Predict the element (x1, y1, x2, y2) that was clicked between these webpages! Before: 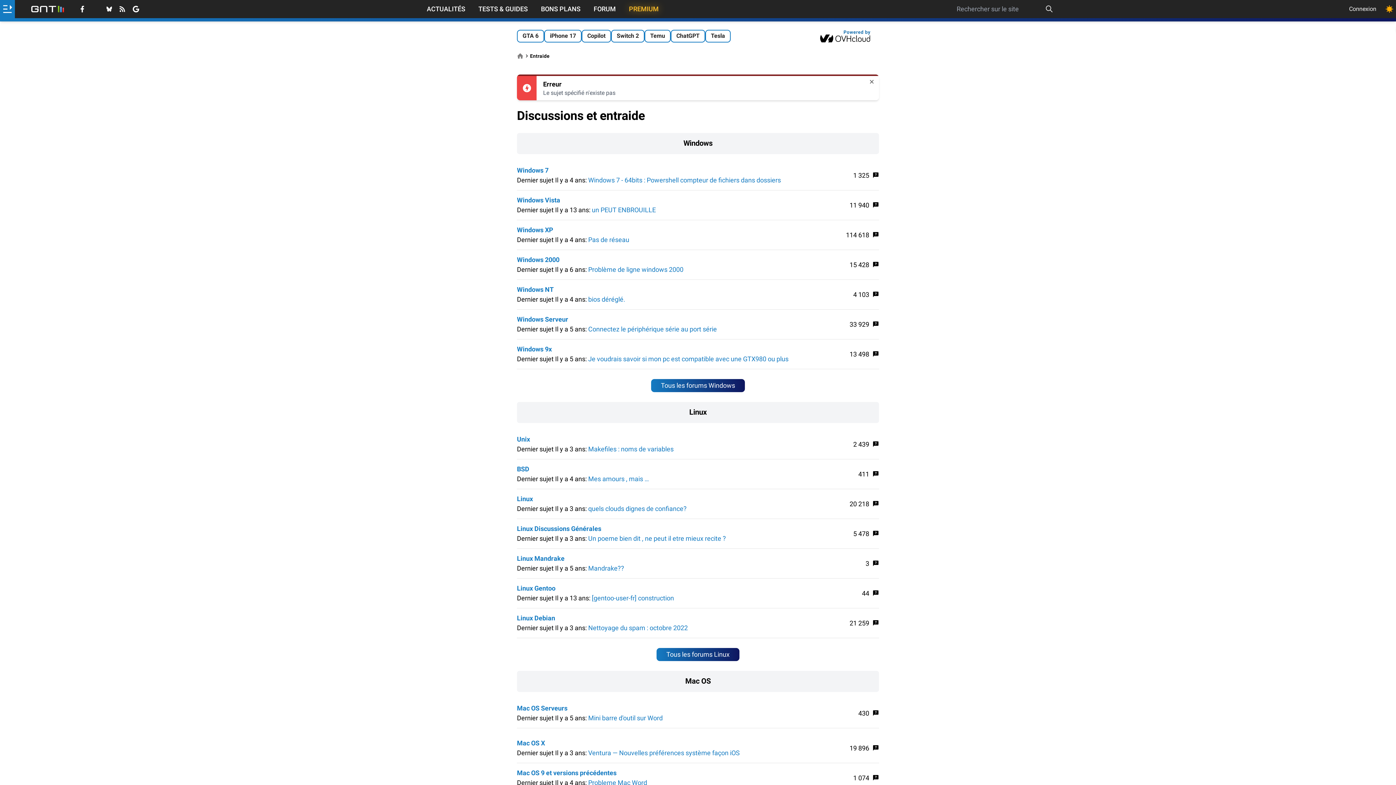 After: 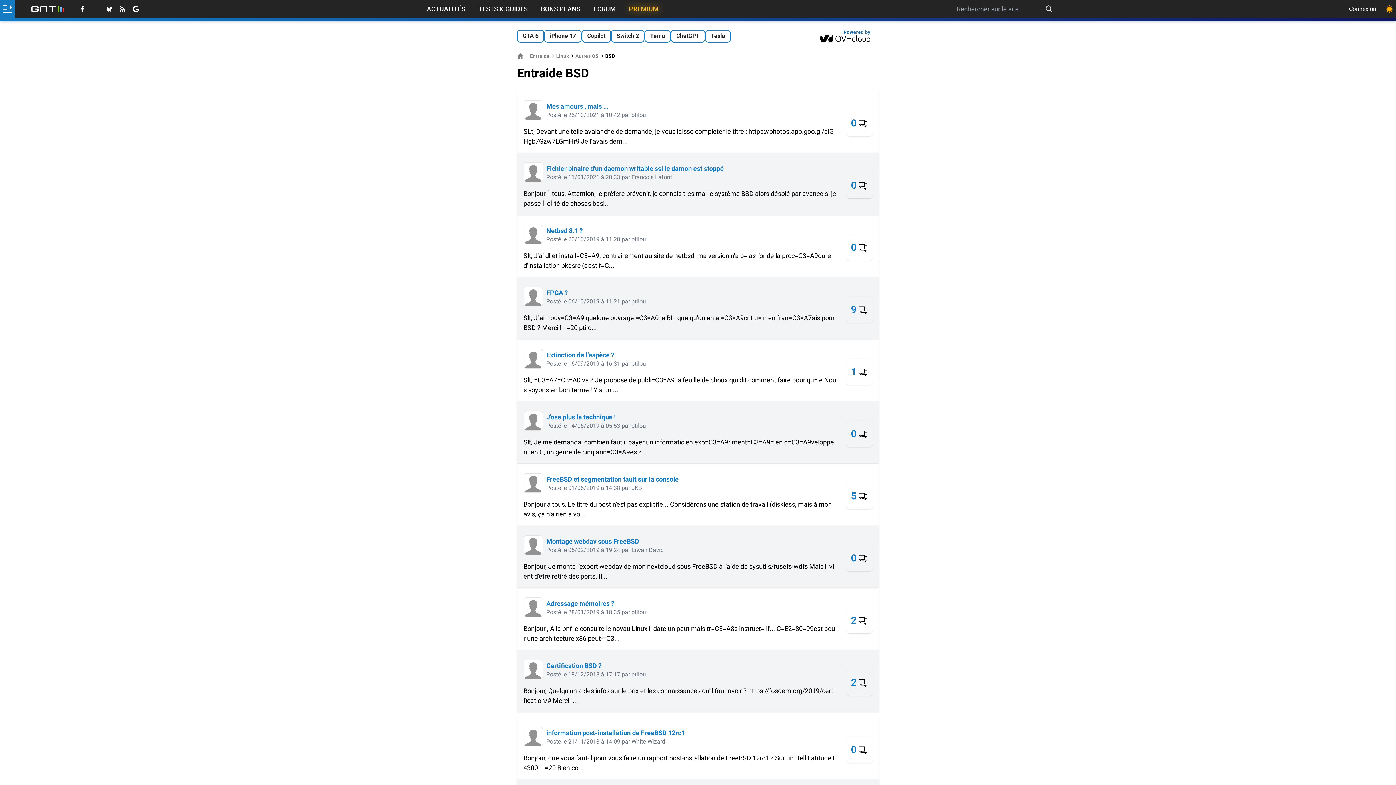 Action: label: BSD bbox: (517, 464, 529, 474)